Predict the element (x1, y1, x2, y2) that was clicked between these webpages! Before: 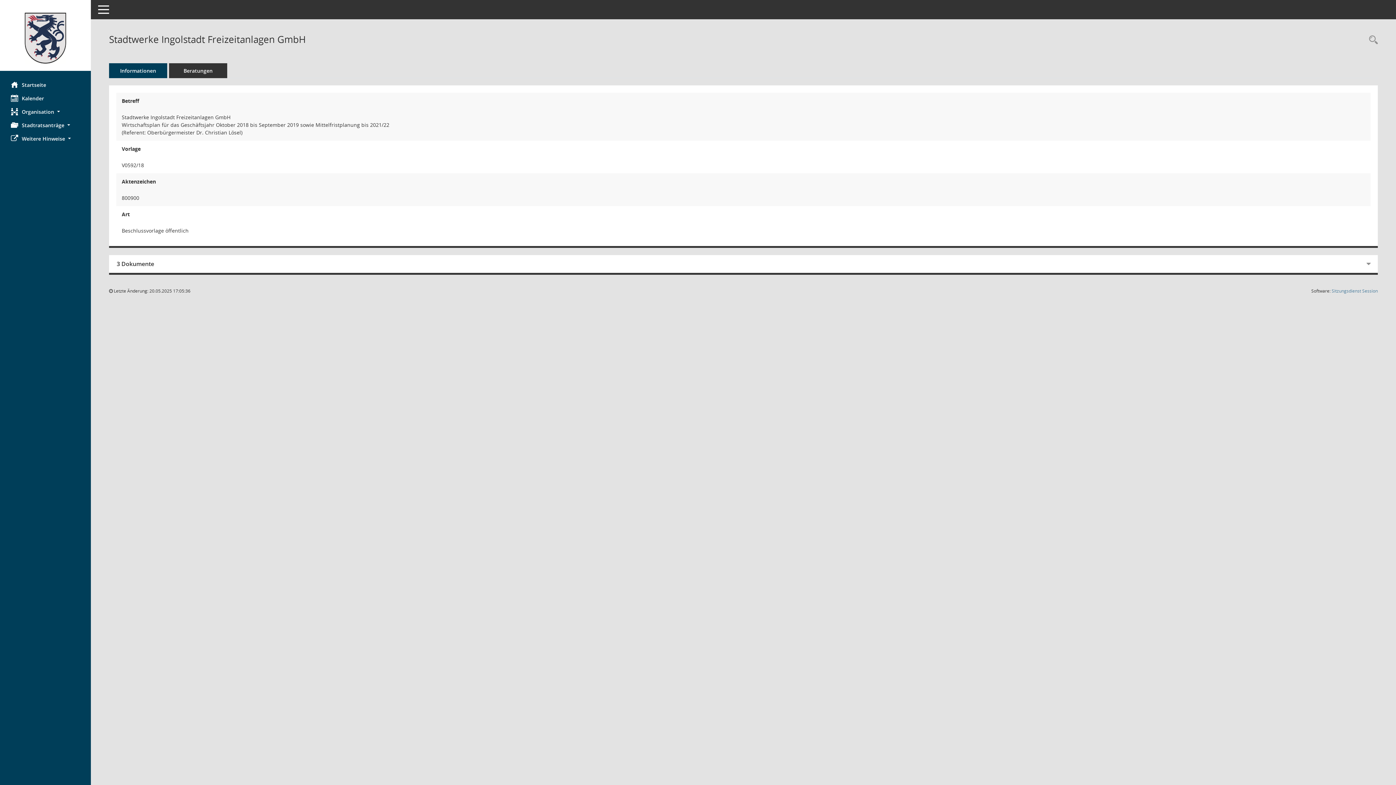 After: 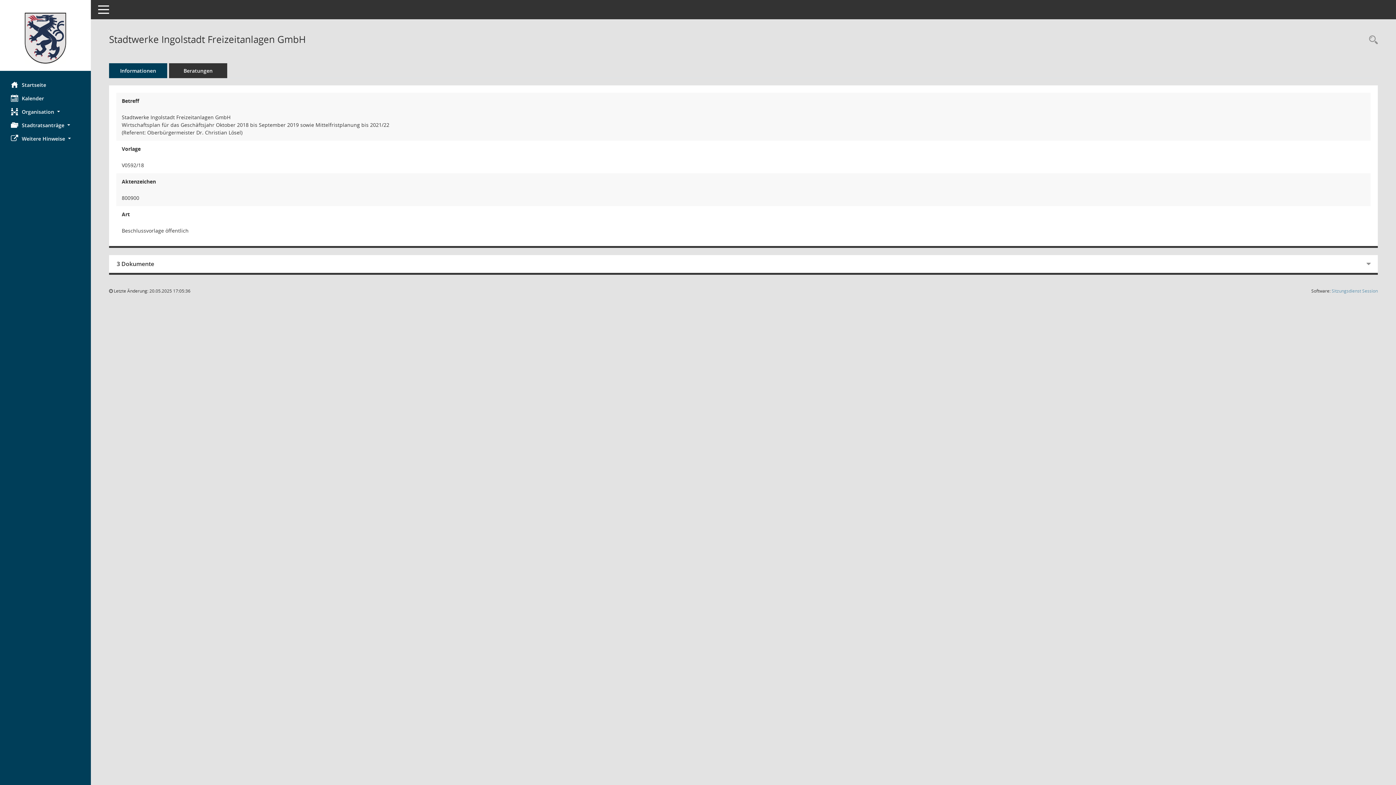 Action: bbox: (1332, 288, 1378, 294) label: Sitzungsdienst Session
(Wird in neuem Fenster geöffnet)